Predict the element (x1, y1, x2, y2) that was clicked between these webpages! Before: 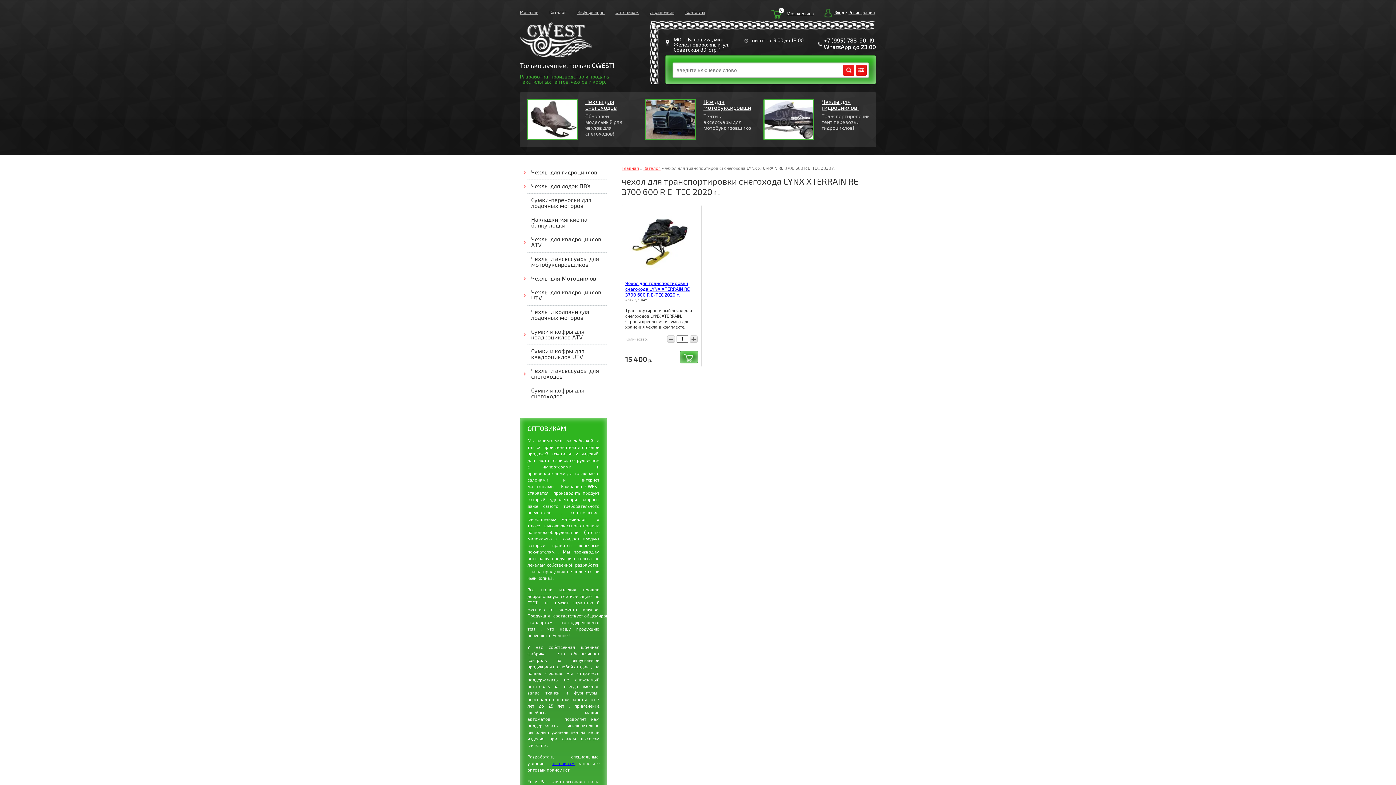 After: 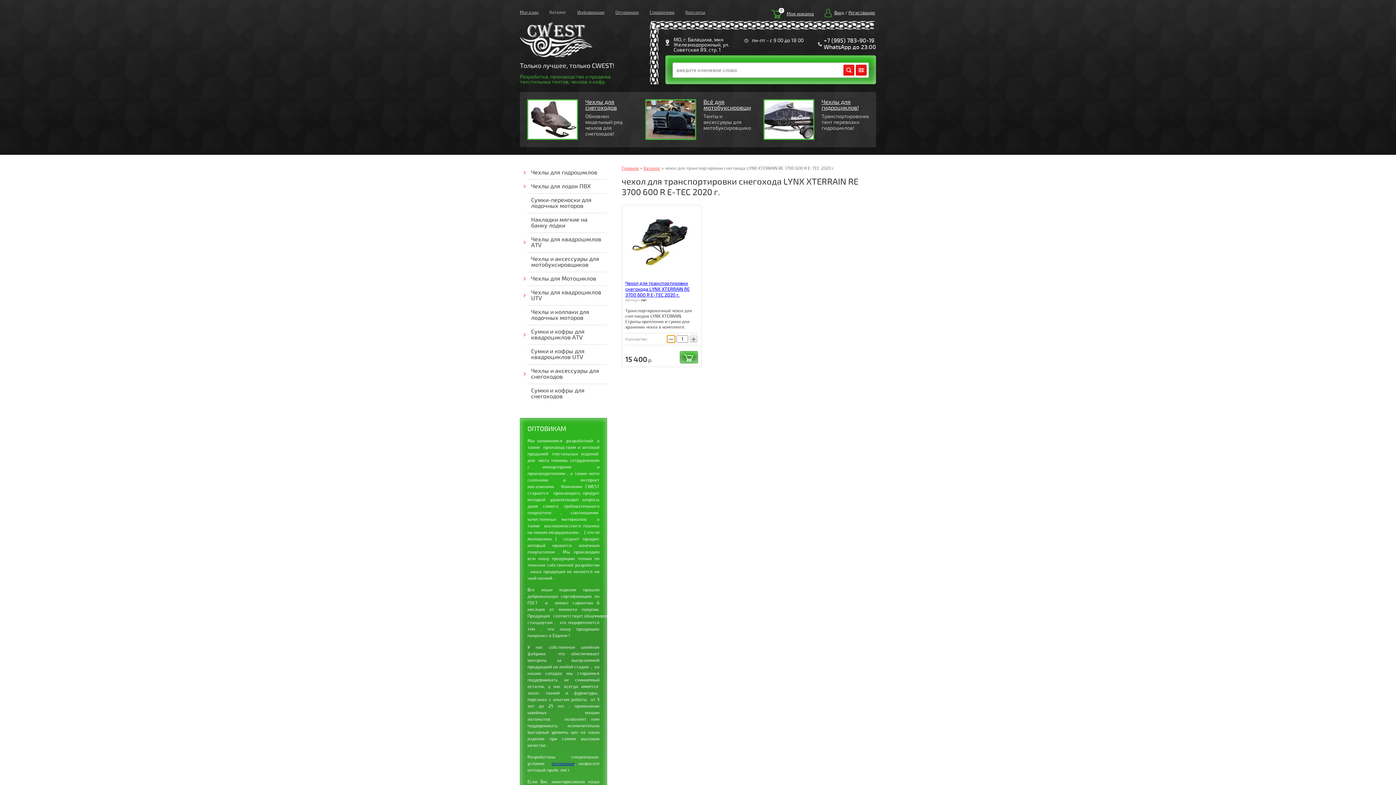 Action: bbox: (667, 335, 675, 342) label: −